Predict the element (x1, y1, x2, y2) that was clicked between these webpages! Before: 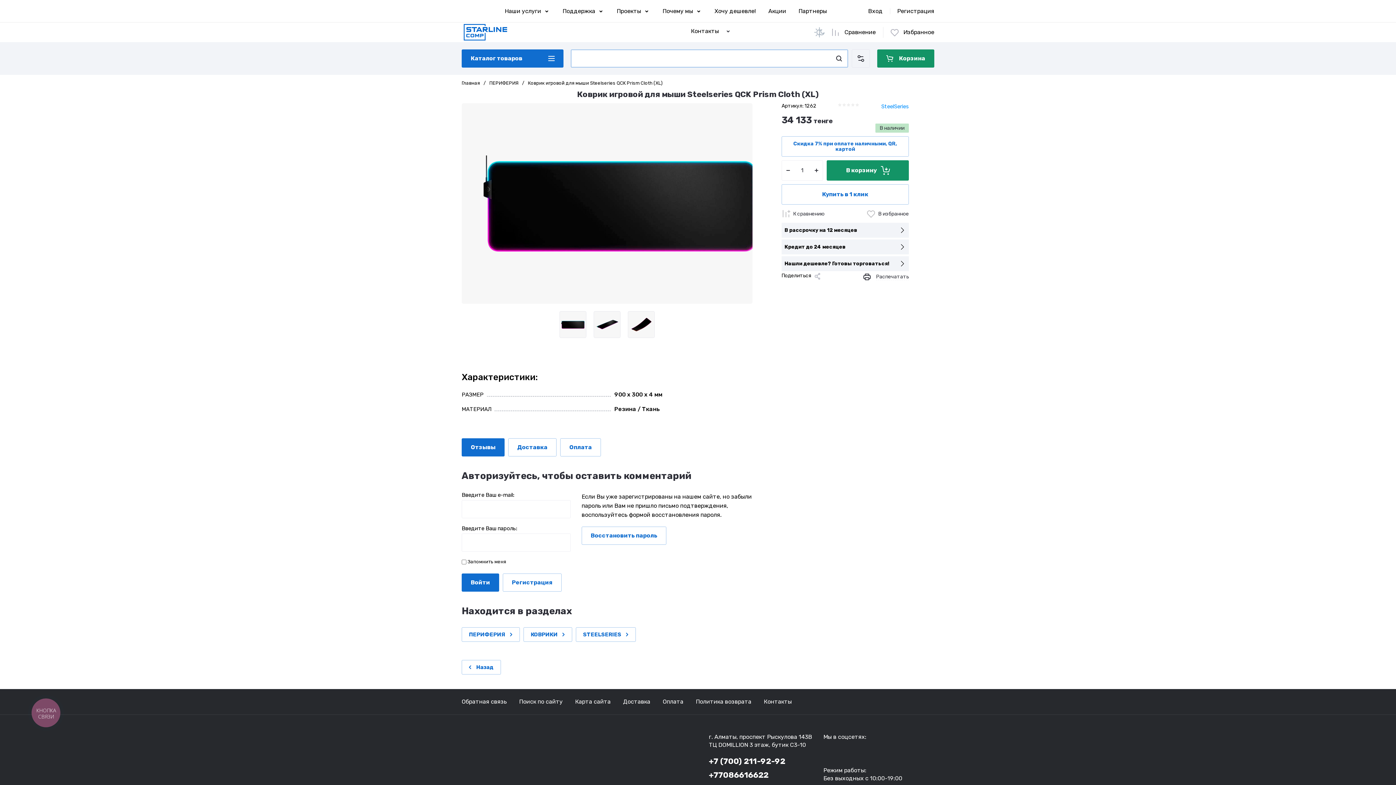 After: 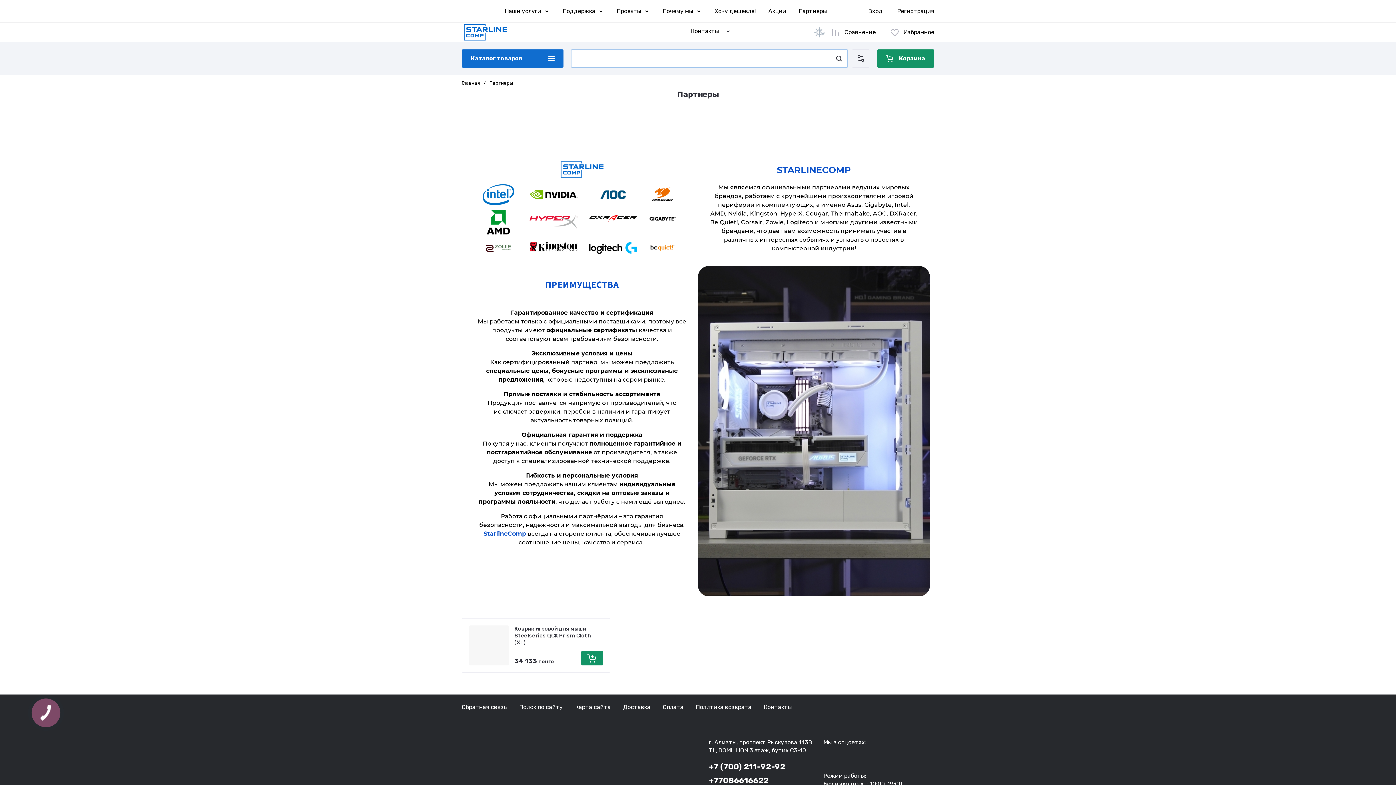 Action: label: Партнеры bbox: (798, 0, 827, 22)